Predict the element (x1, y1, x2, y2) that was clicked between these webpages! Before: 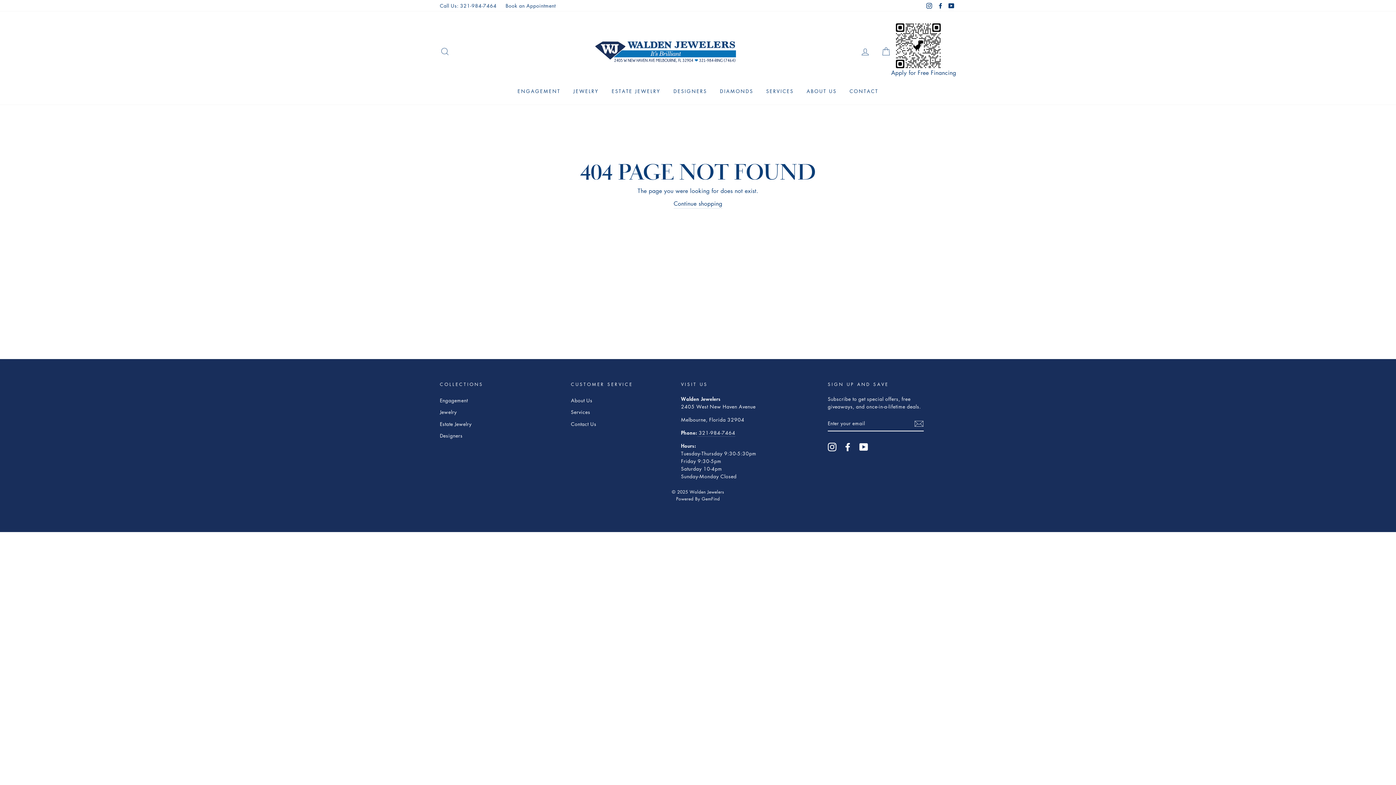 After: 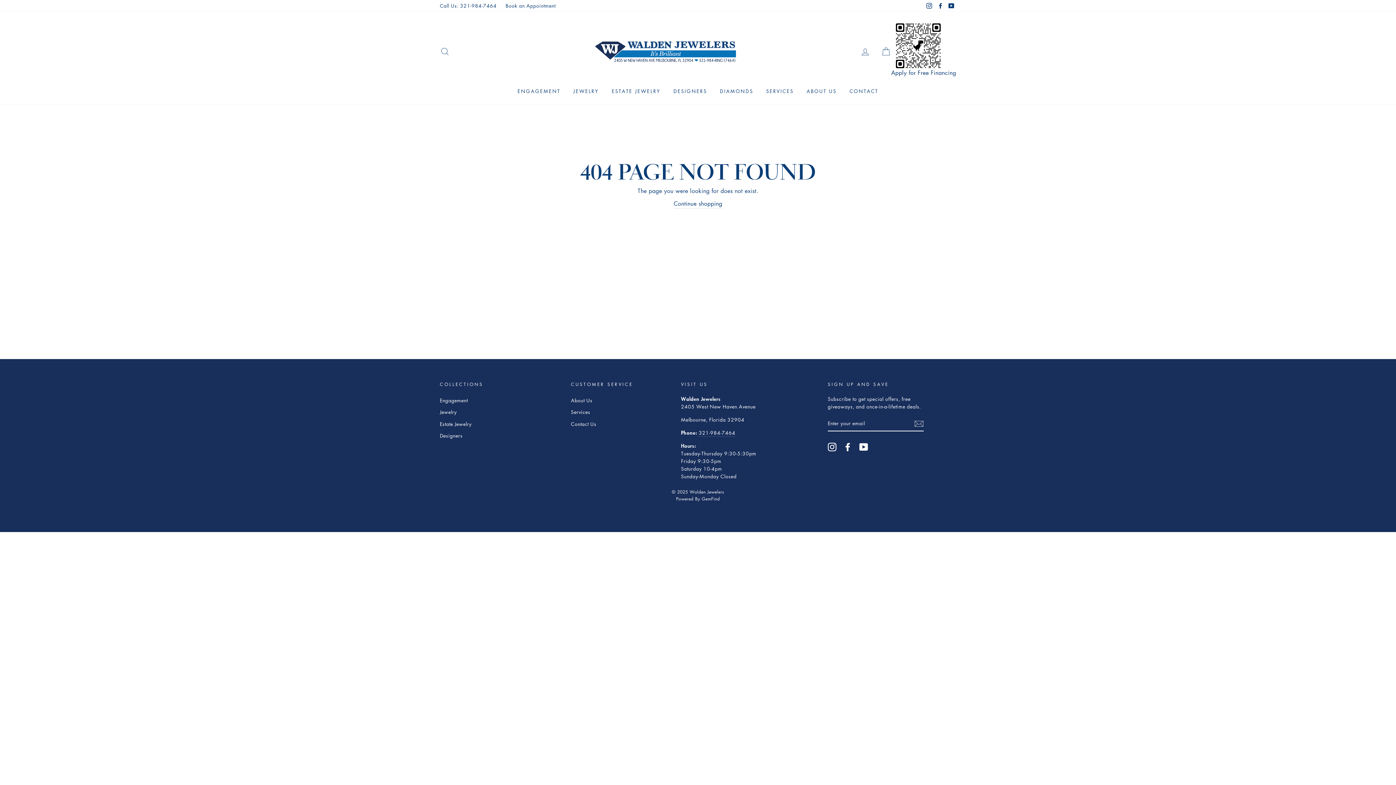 Action: label: YouTube bbox: (946, 0, 956, 11)